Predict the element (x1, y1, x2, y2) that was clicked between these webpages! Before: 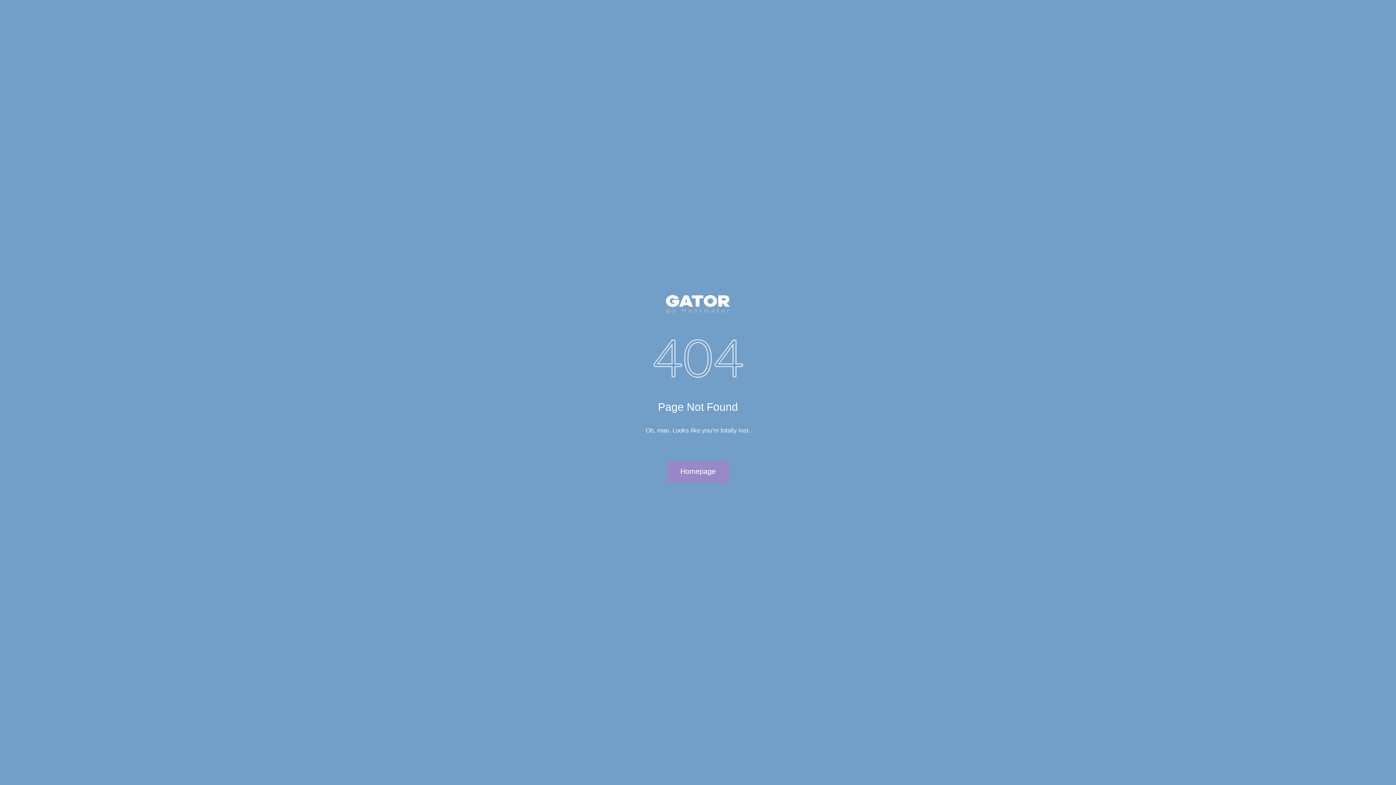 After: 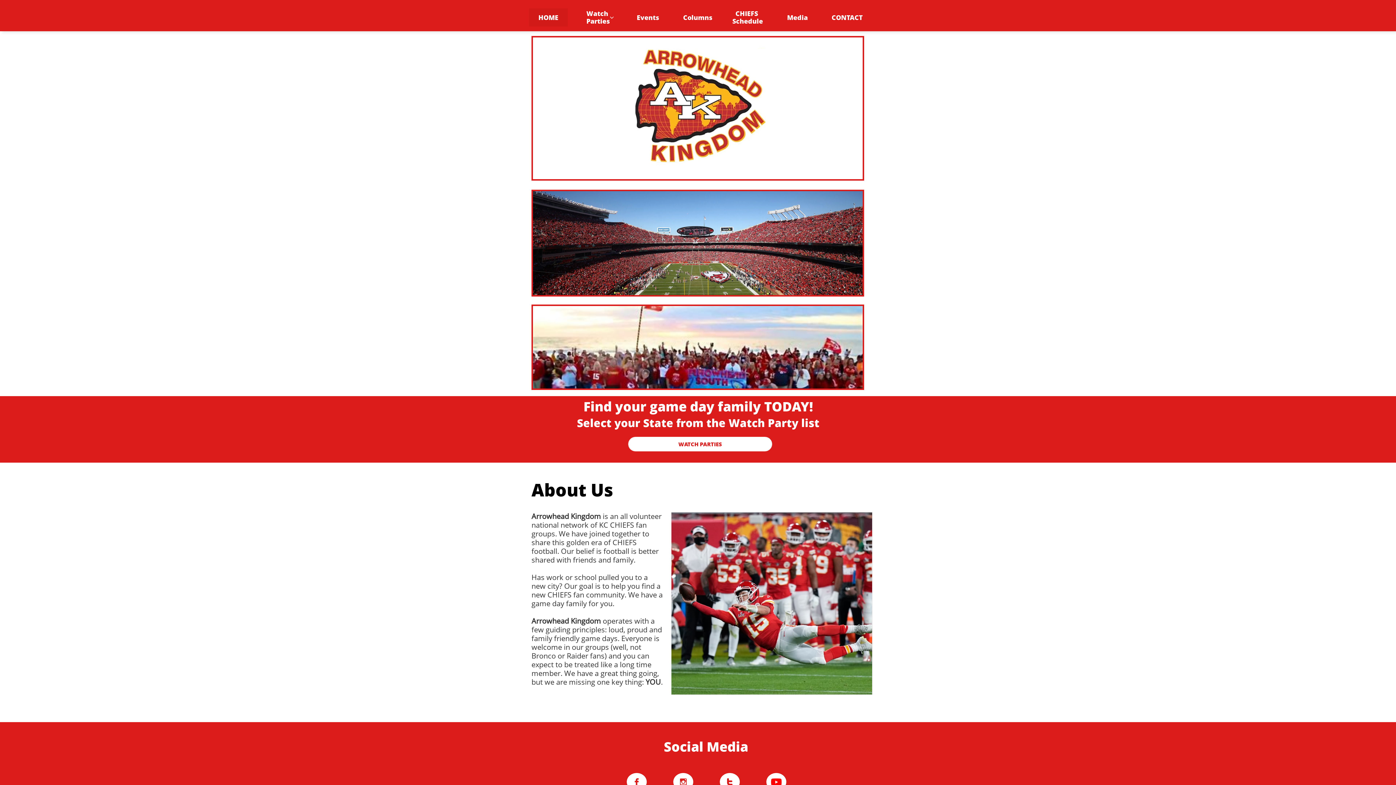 Action: bbox: (667, 461, 728, 482) label: Homepage